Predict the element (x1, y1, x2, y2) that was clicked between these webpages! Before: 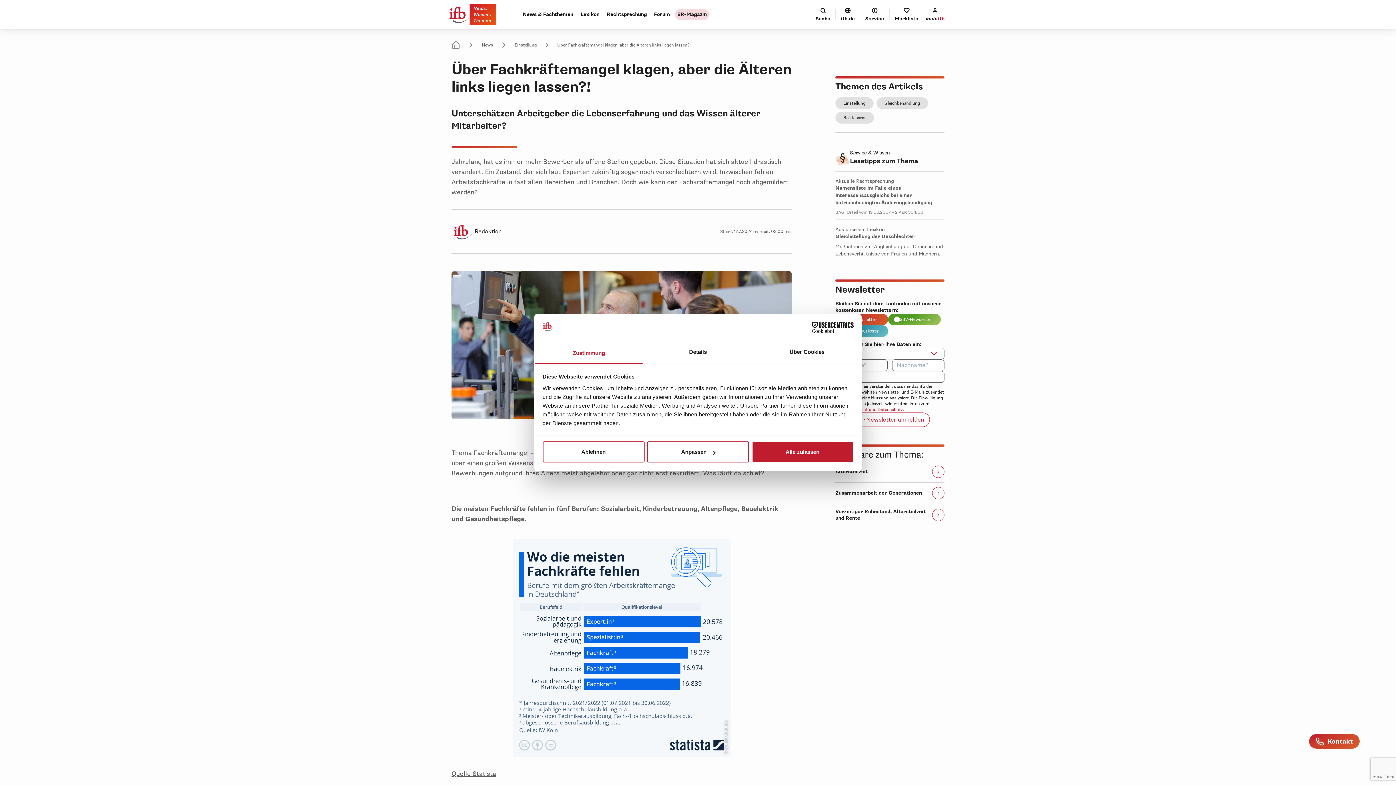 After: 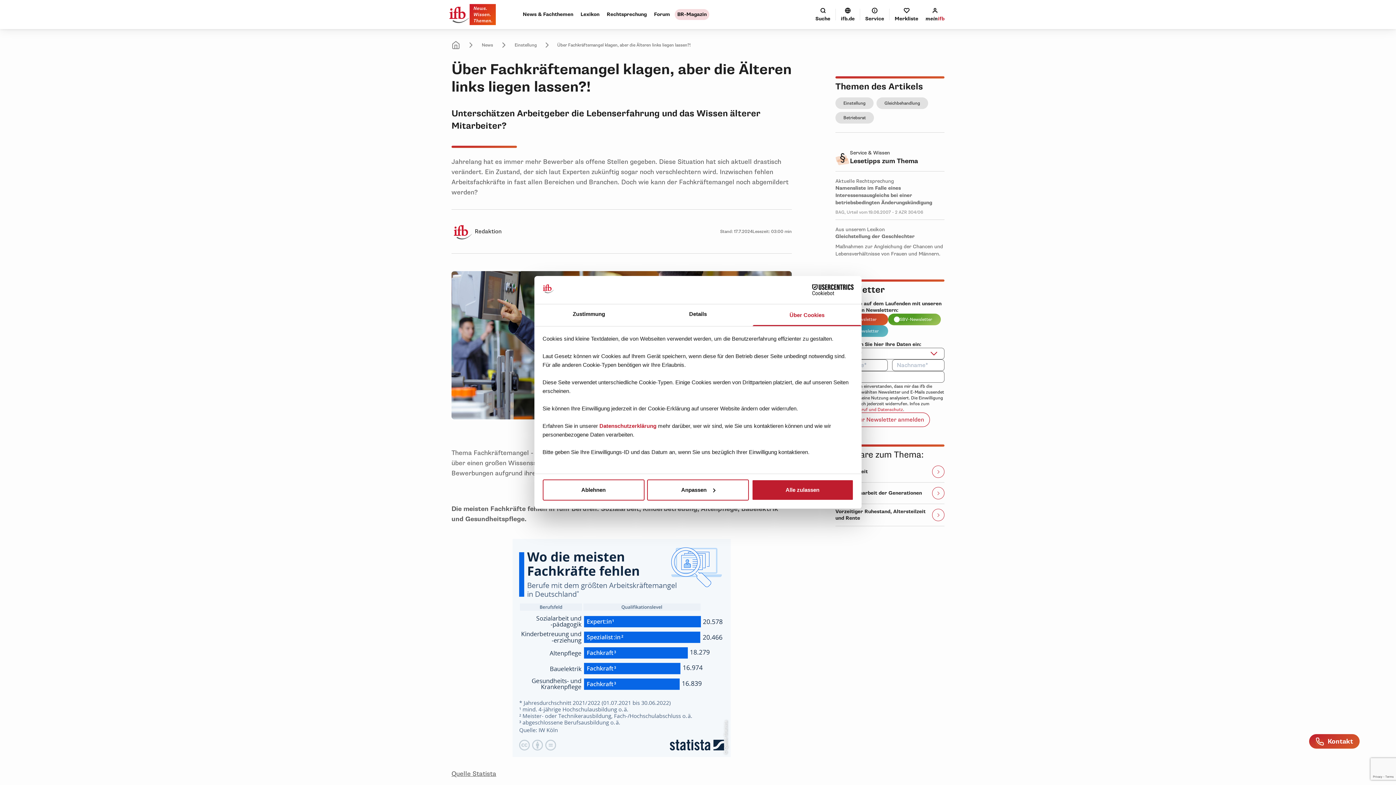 Action: label: Über Cookies bbox: (752, 342, 861, 364)